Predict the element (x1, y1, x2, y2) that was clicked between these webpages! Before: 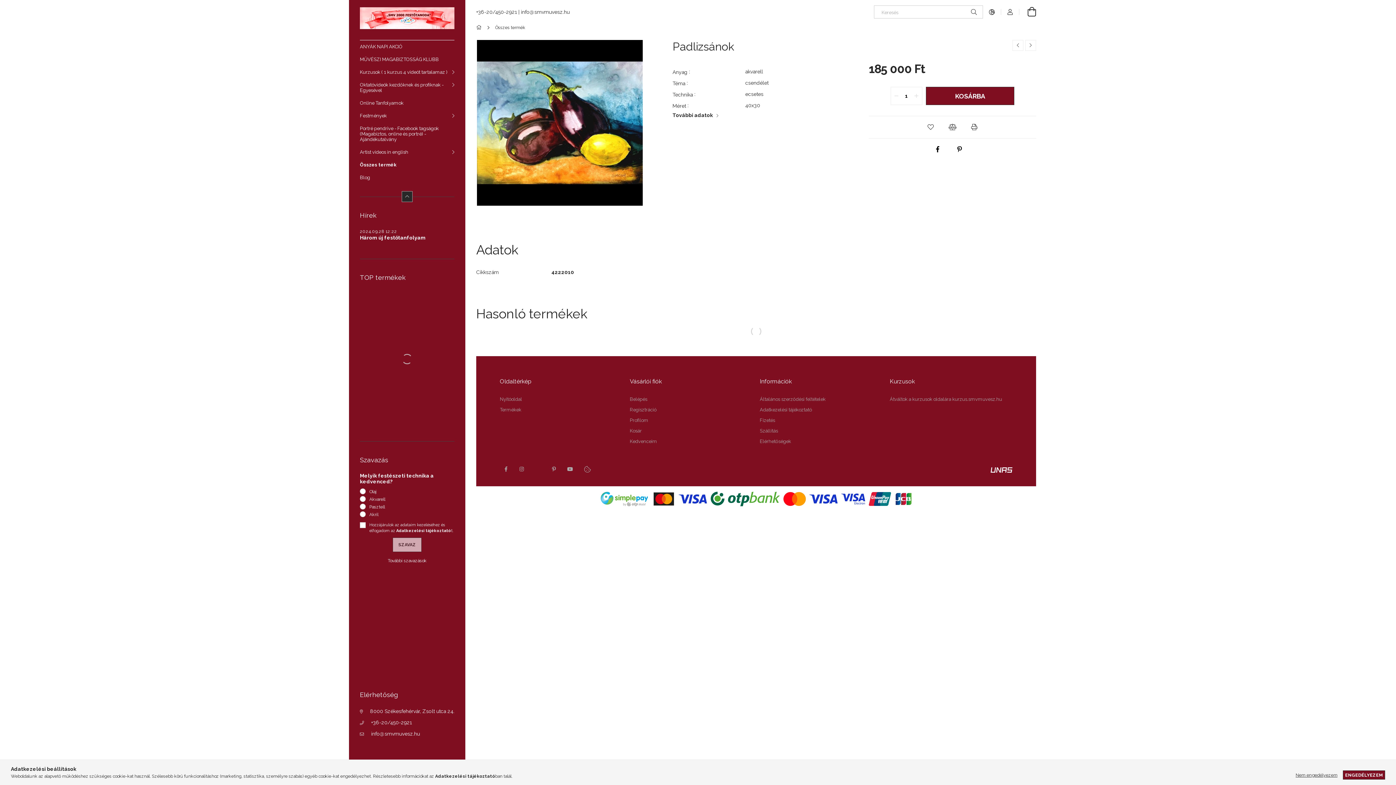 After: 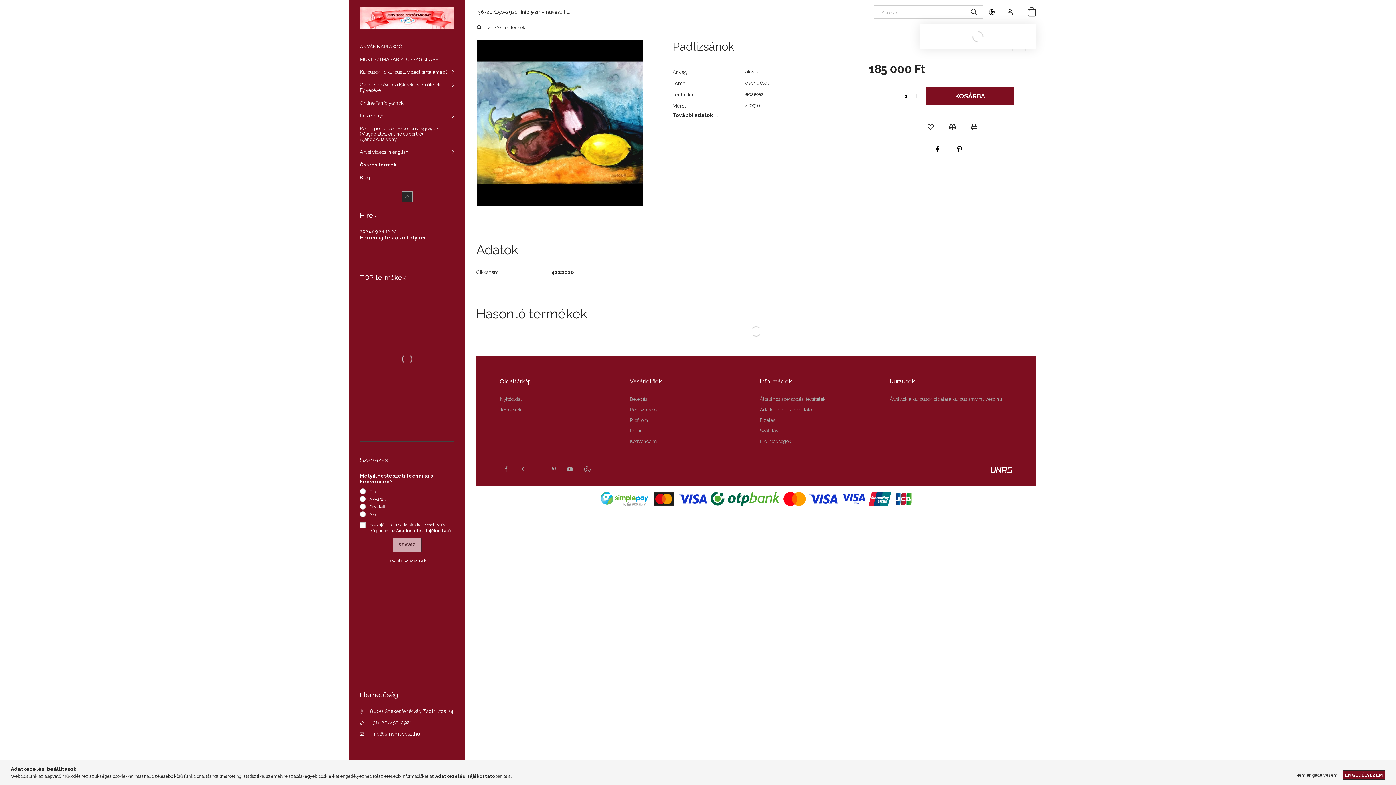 Action: label: Kosár megtekintése bbox: (1019, 5, 1036, 18)